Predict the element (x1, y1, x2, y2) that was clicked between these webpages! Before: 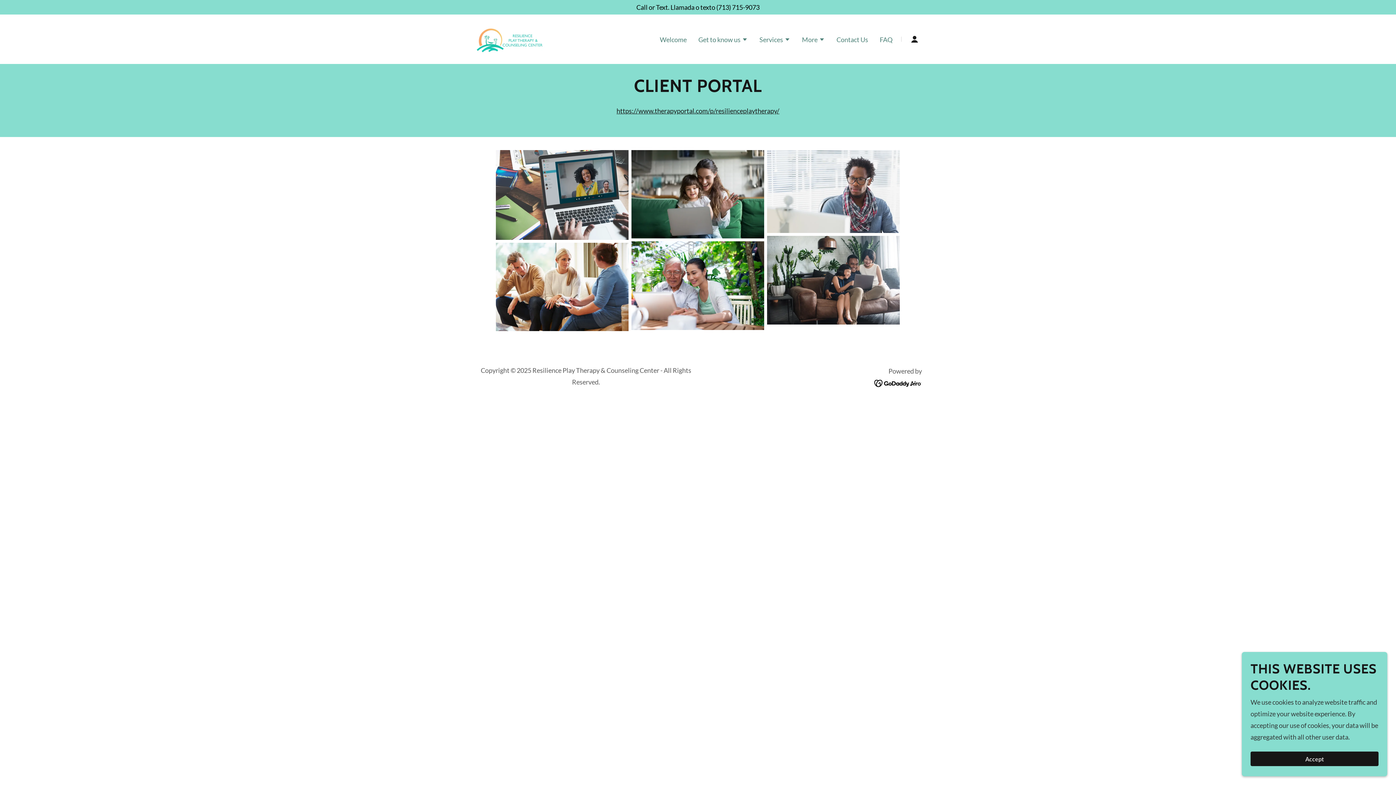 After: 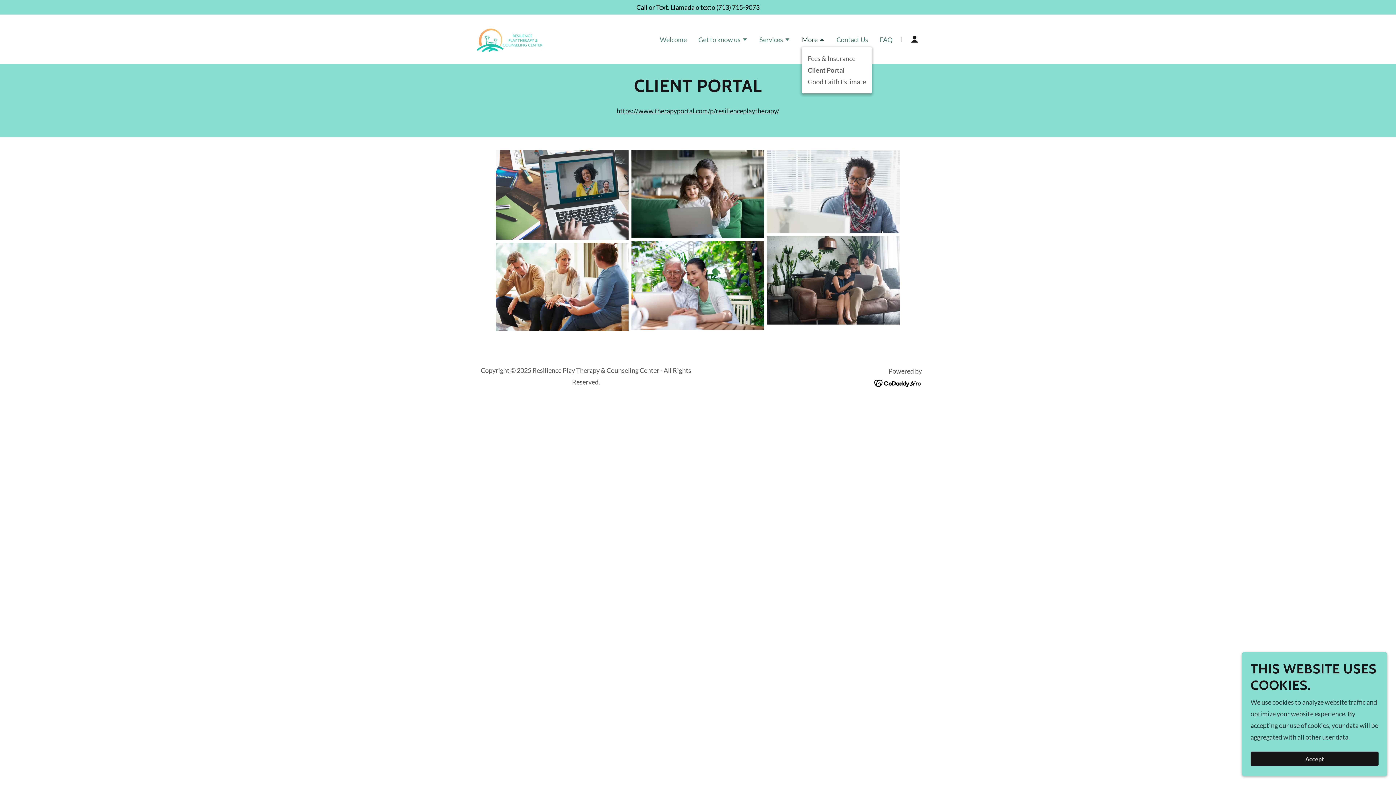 Action: label: More bbox: (802, 35, 825, 45)